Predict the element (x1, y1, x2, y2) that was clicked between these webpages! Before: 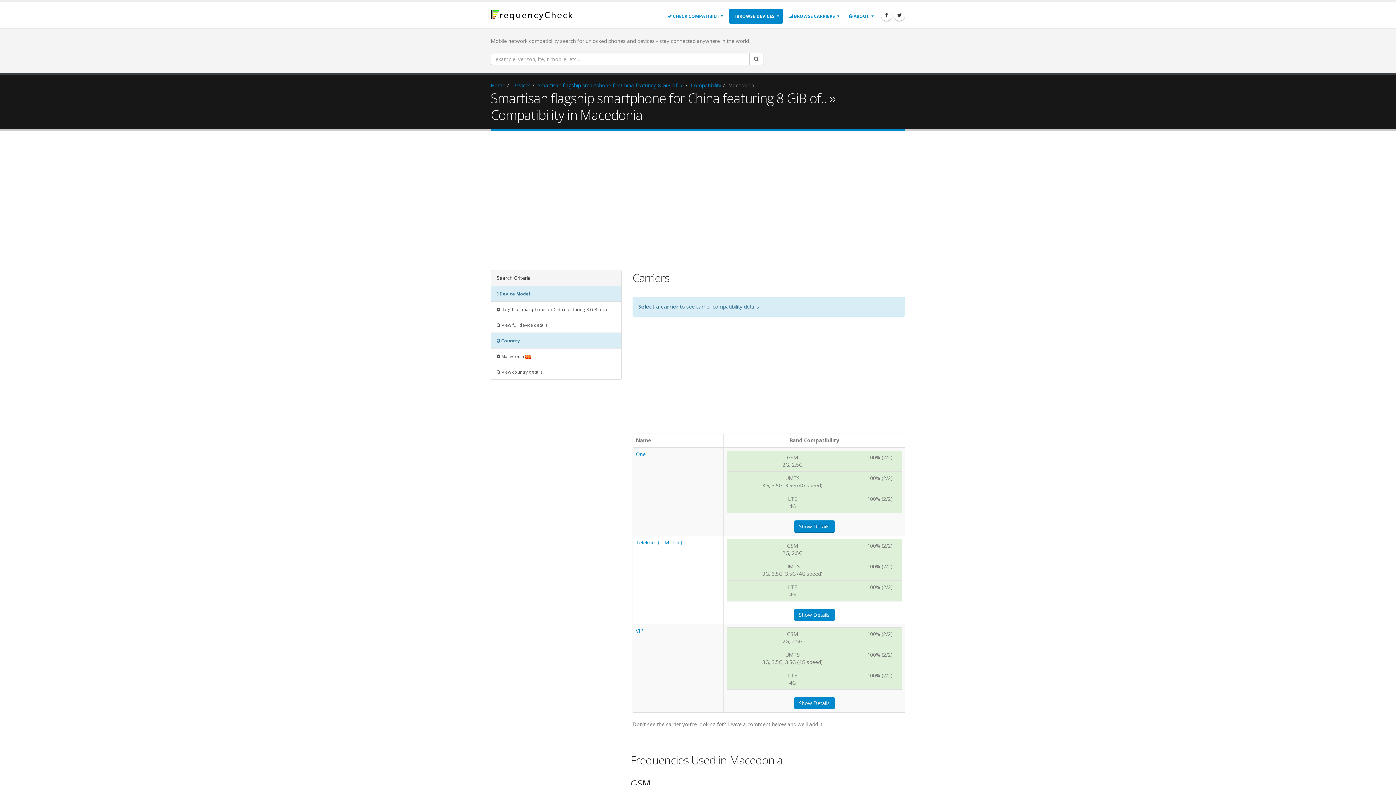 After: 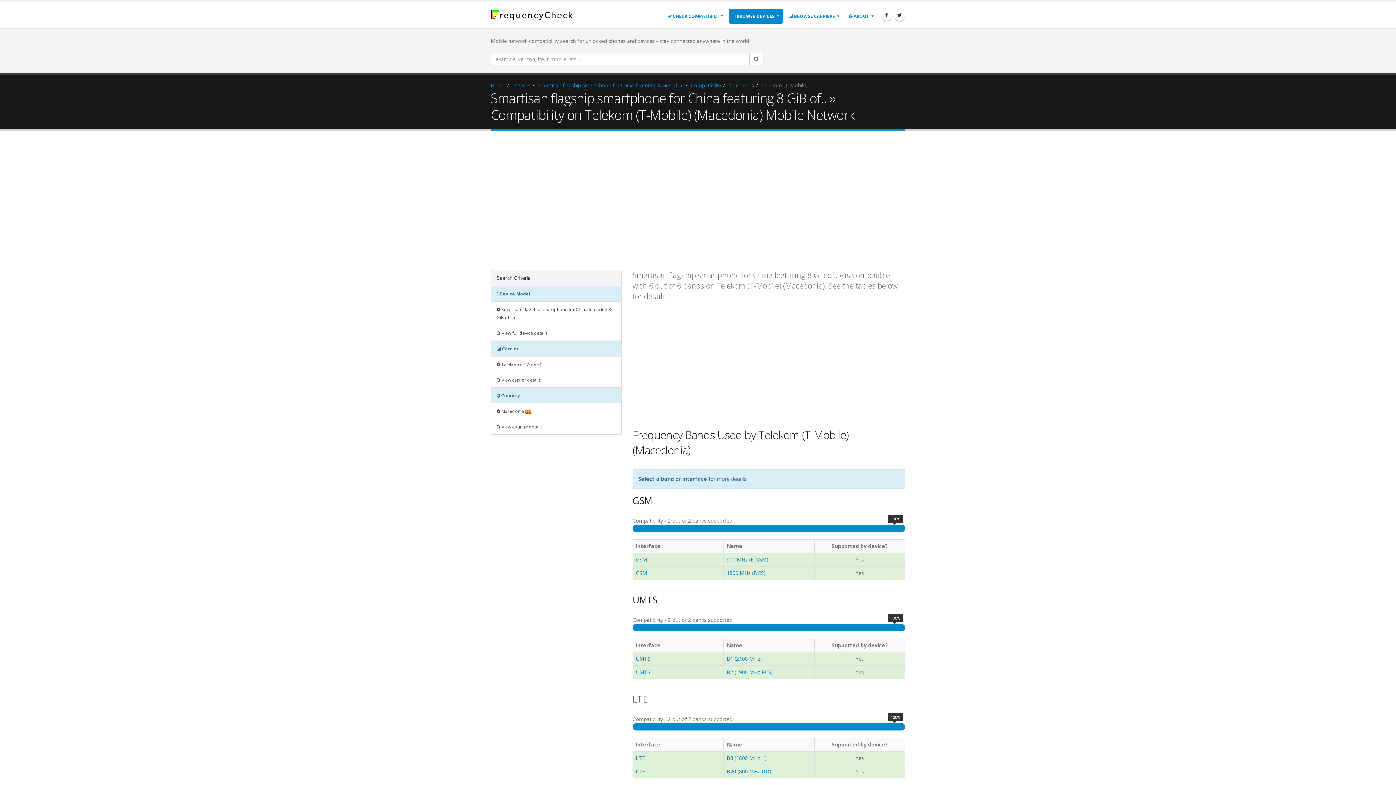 Action: bbox: (636, 539, 682, 546) label: Telekom (T-Mobile)